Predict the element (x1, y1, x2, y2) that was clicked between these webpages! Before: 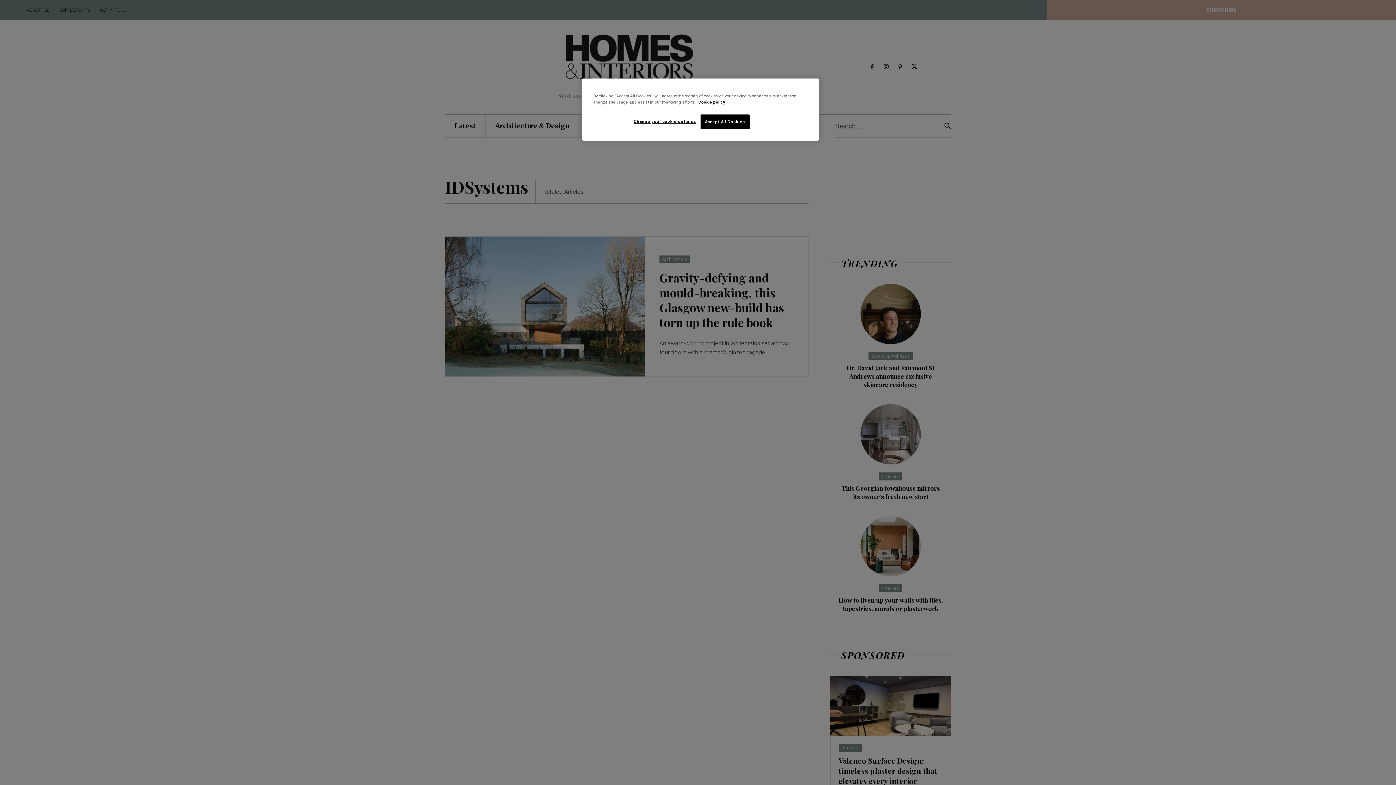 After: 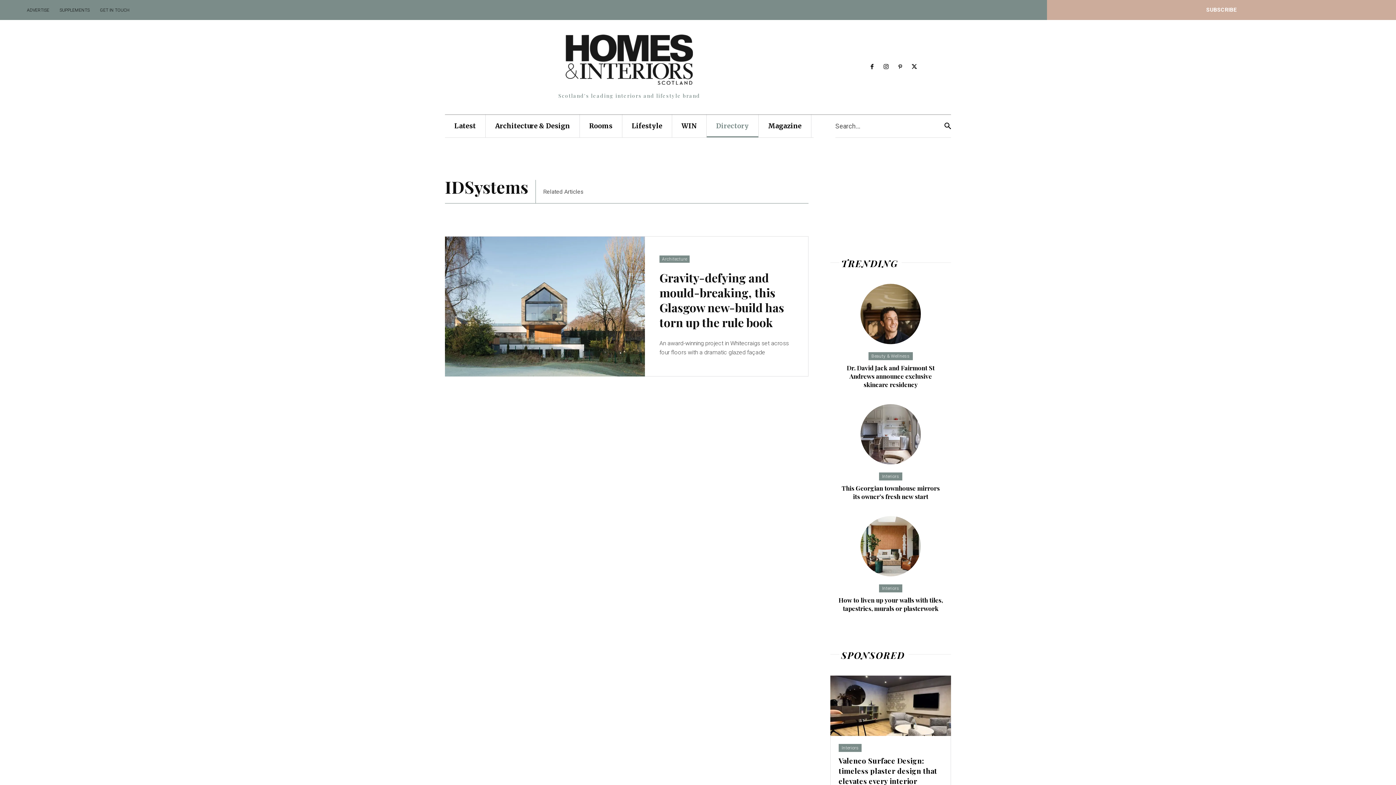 Action: label: Accept All Cookies bbox: (700, 114, 749, 129)